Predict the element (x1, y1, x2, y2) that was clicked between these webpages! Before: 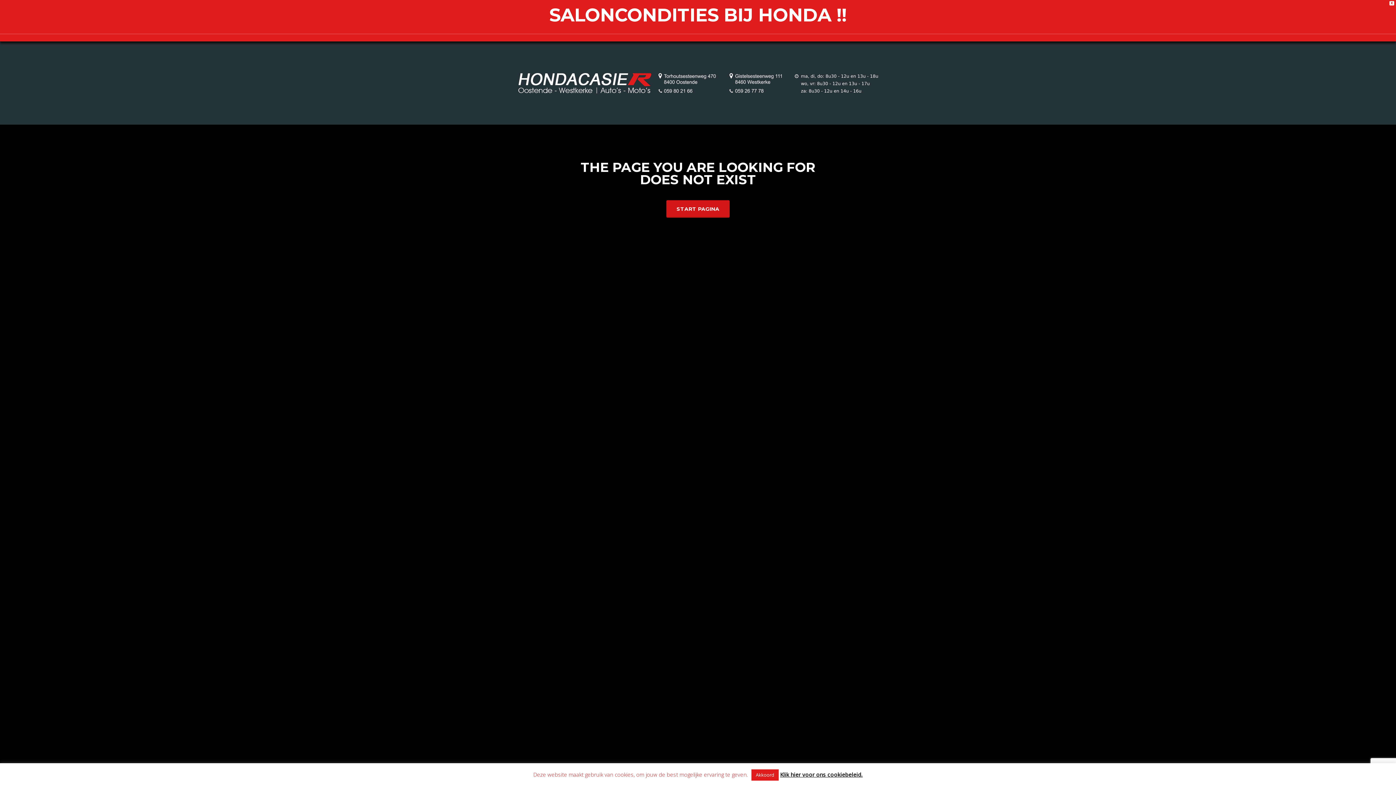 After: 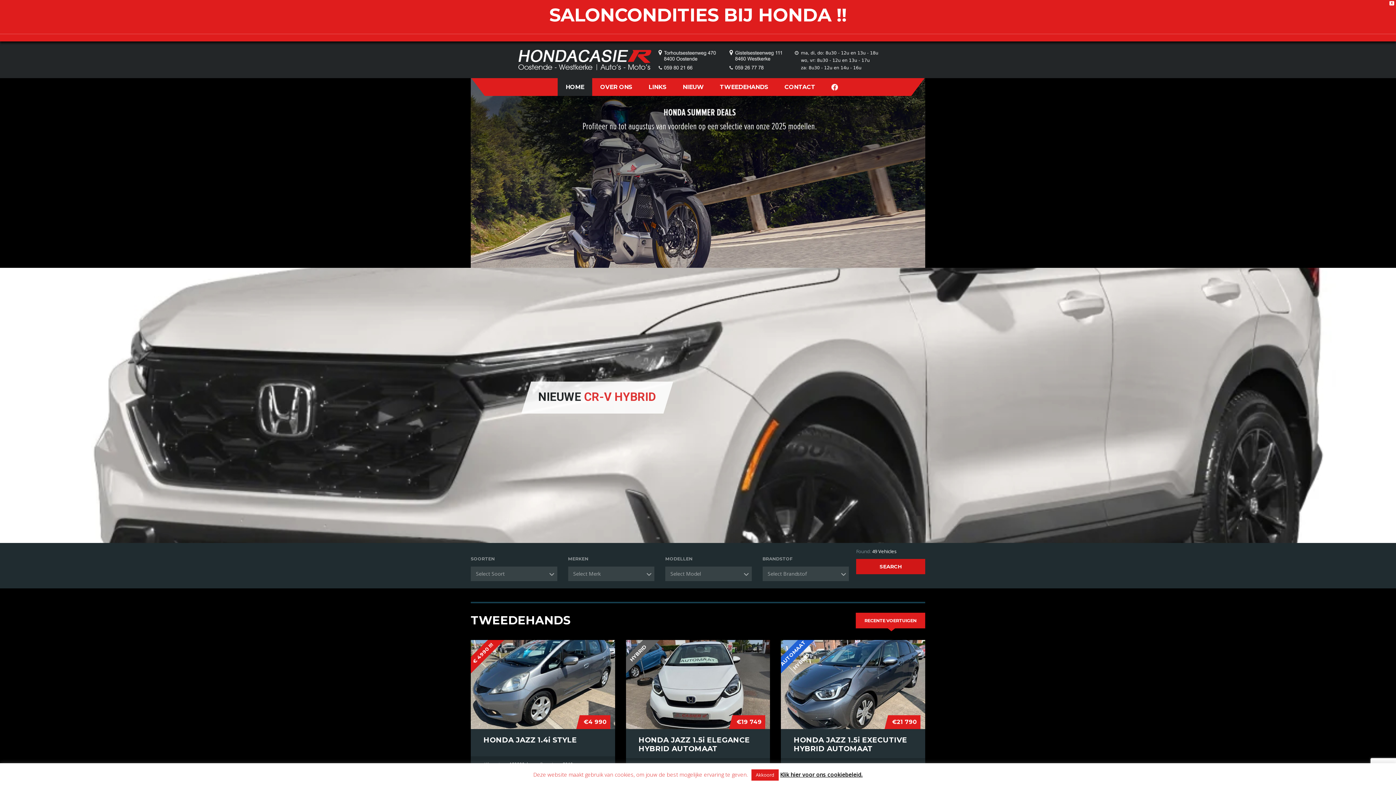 Action: label: START PAGINA bbox: (666, 200, 729, 217)